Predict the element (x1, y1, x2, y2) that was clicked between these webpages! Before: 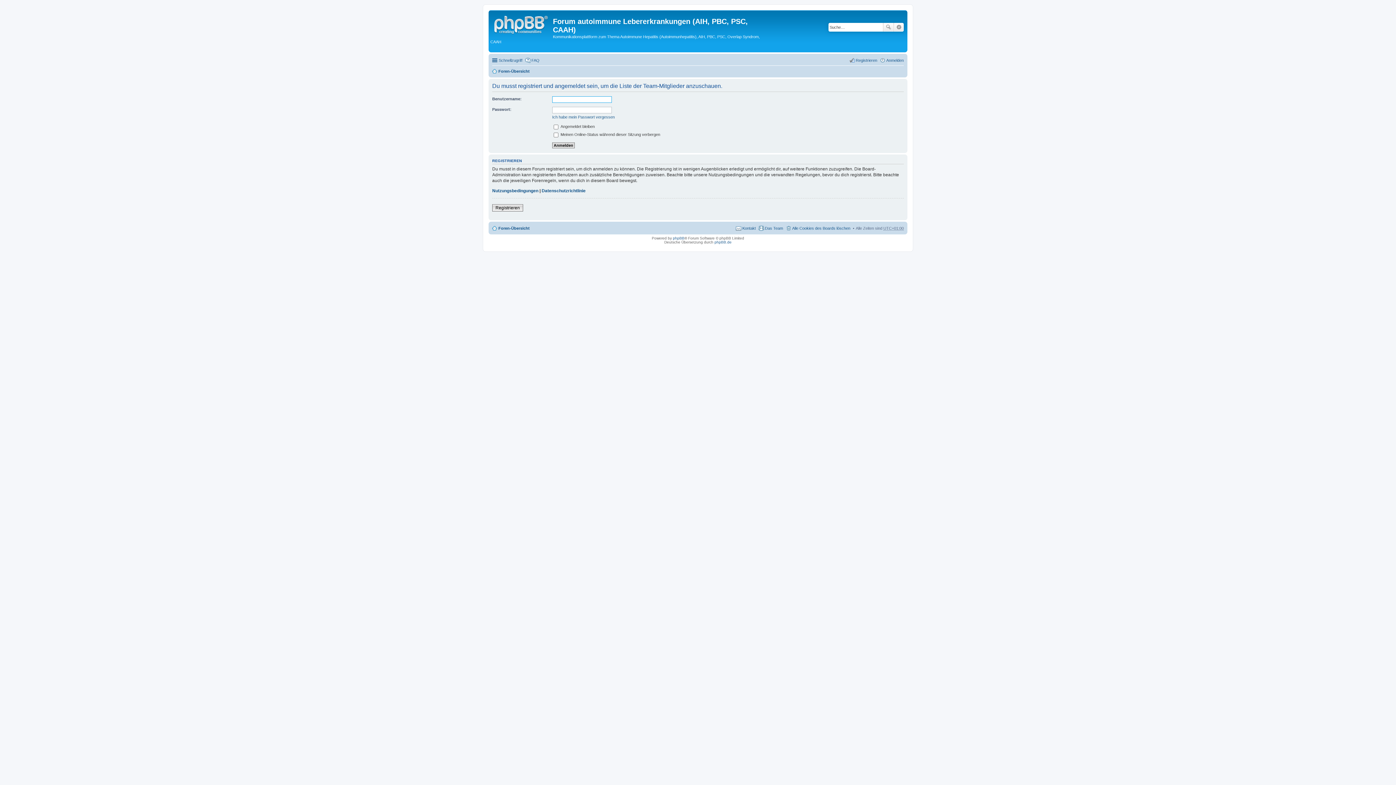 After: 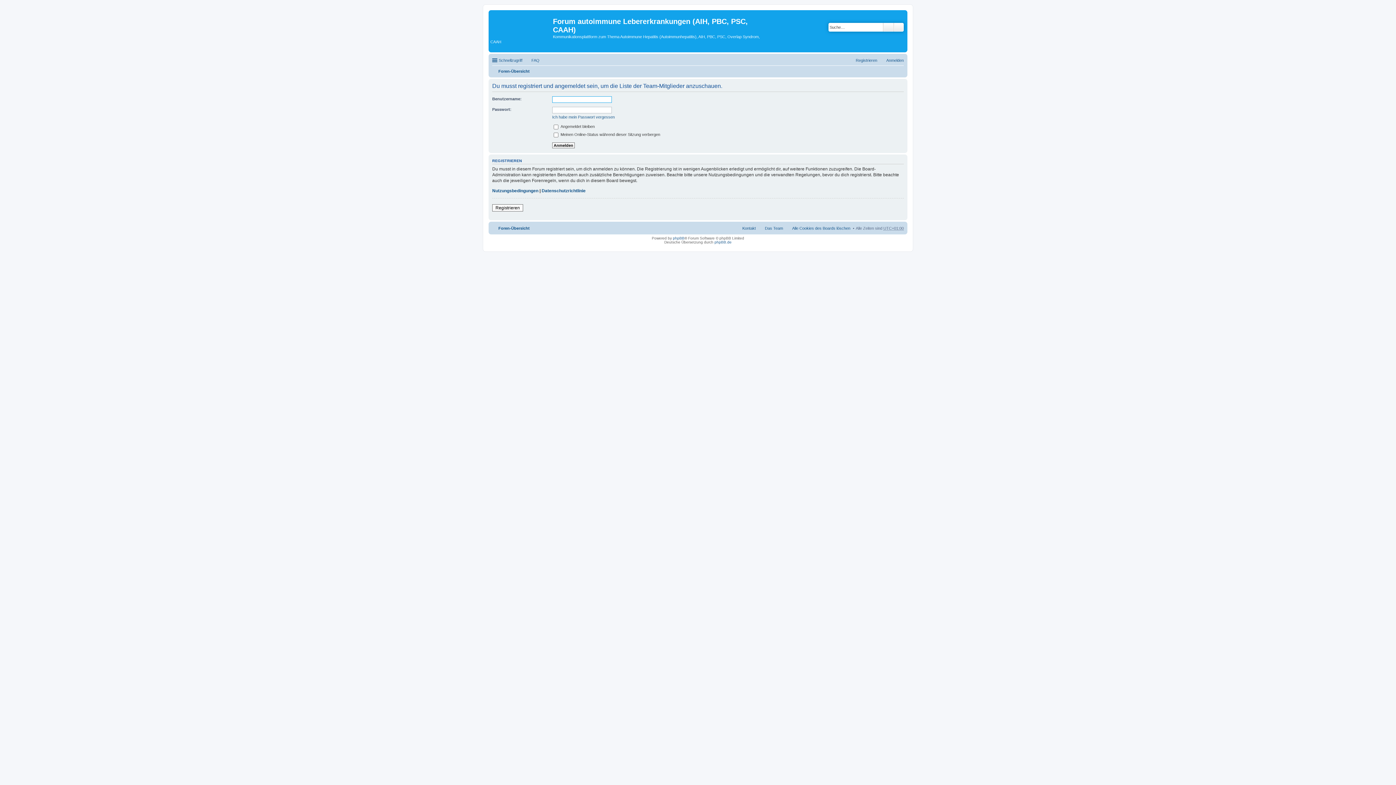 Action: label: Das Team bbox: (758, 224, 783, 232)